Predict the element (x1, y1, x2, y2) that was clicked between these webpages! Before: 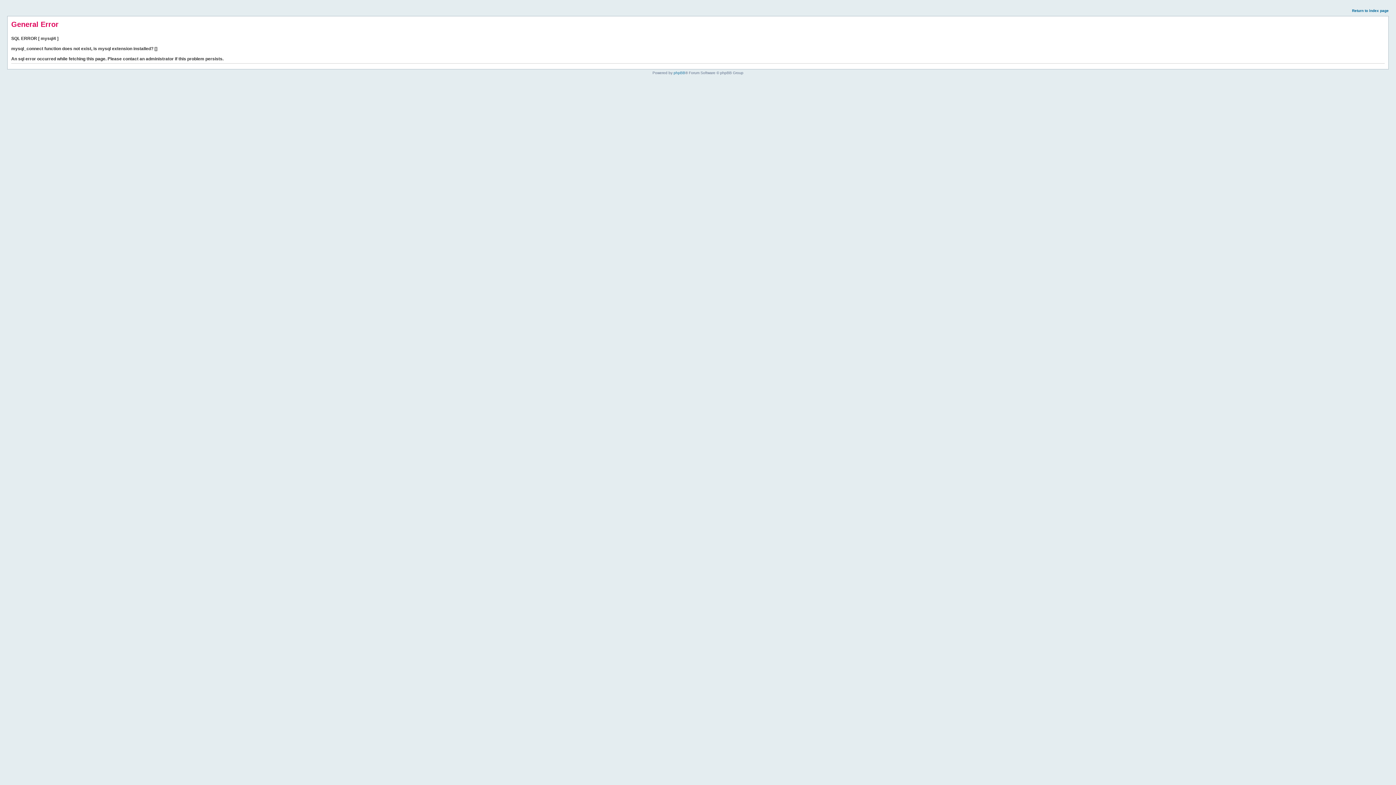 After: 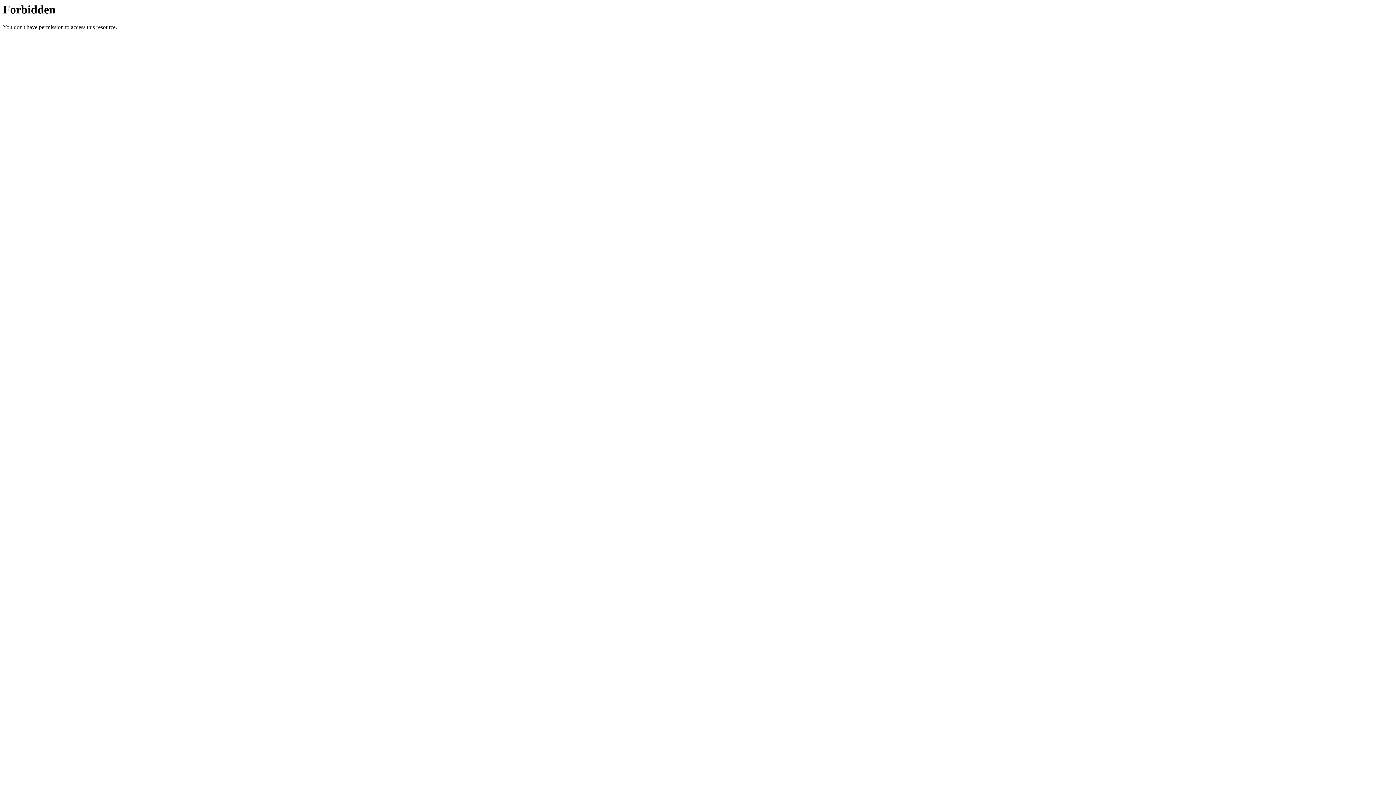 Action: bbox: (1352, 8, 1389, 12) label: Return to index page